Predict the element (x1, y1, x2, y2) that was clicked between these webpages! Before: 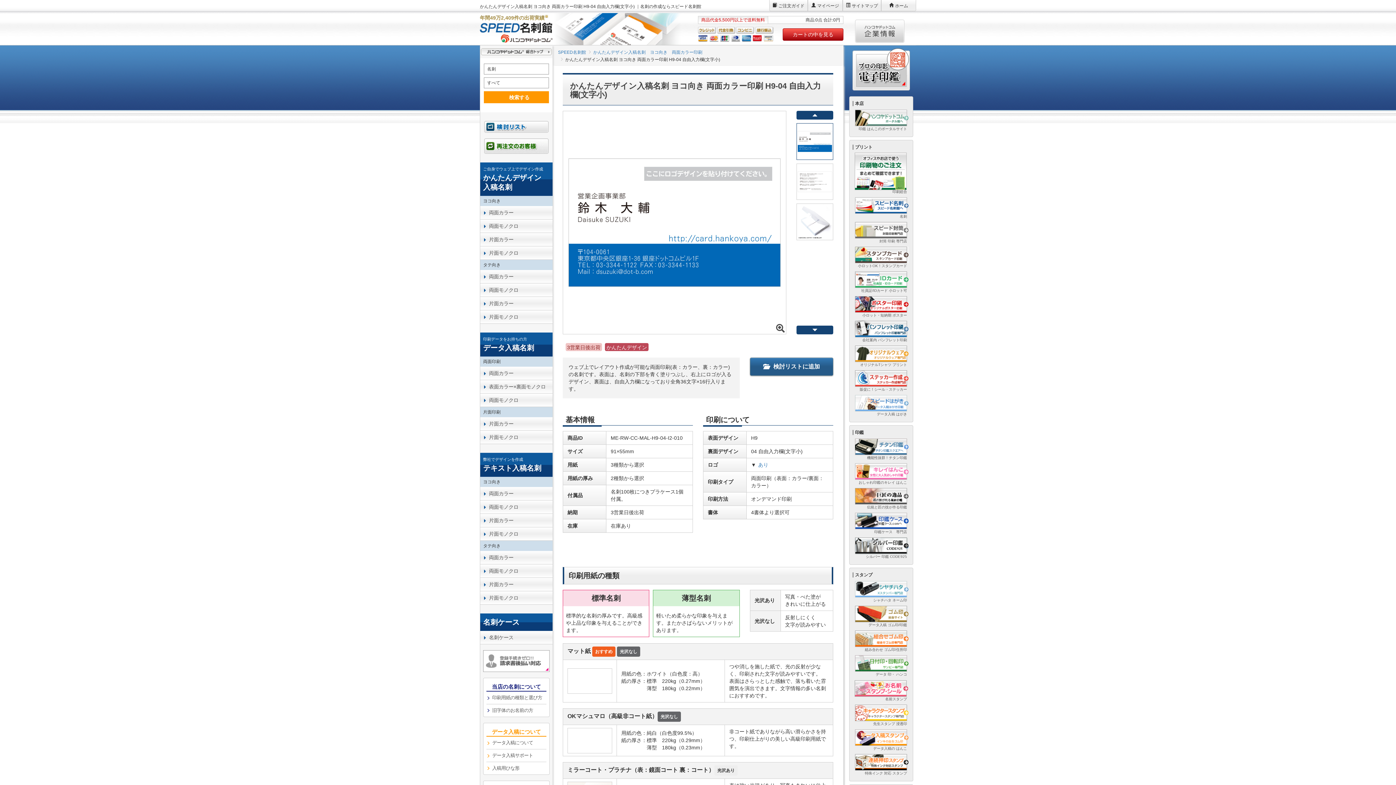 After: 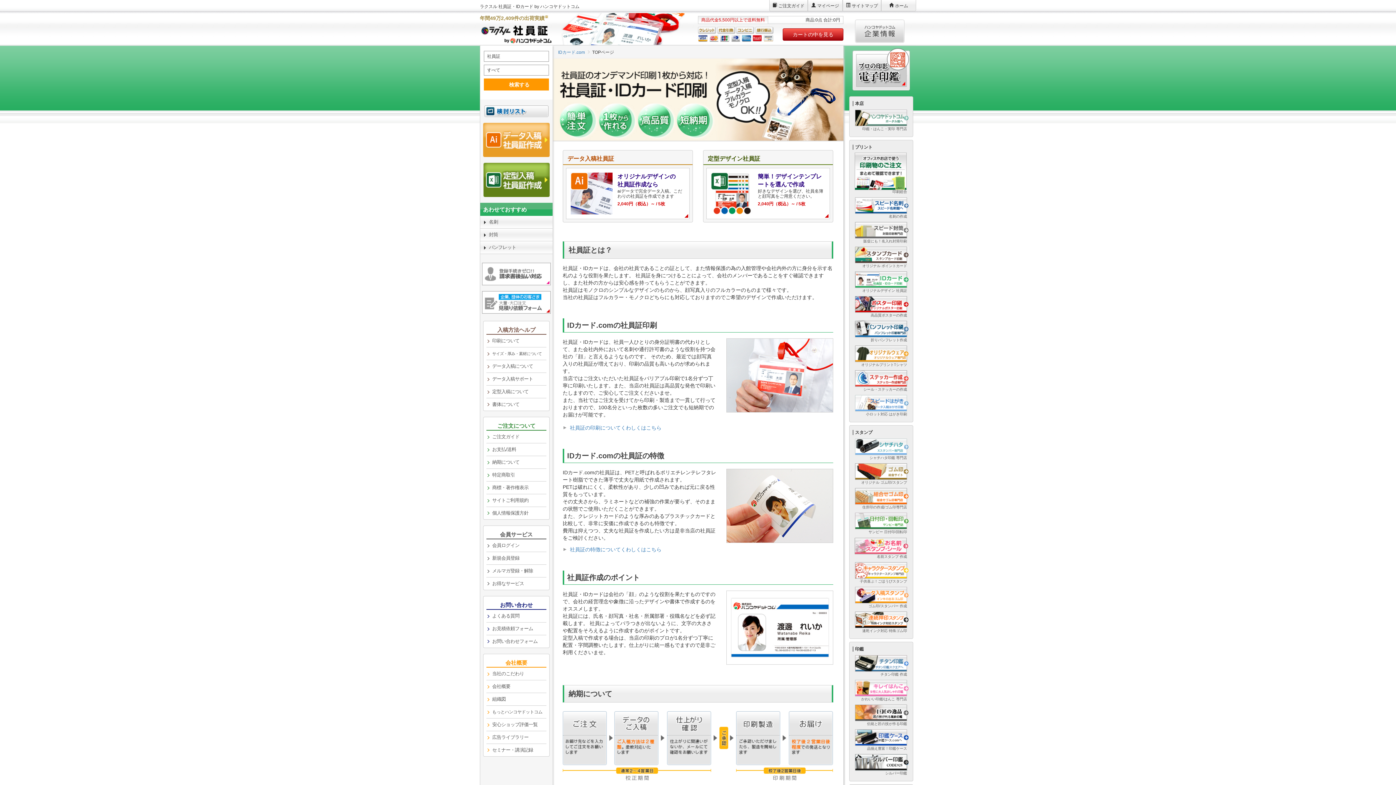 Action: label: 社員証/IDカード 小ロット可 bbox: (852, 270, 910, 292)